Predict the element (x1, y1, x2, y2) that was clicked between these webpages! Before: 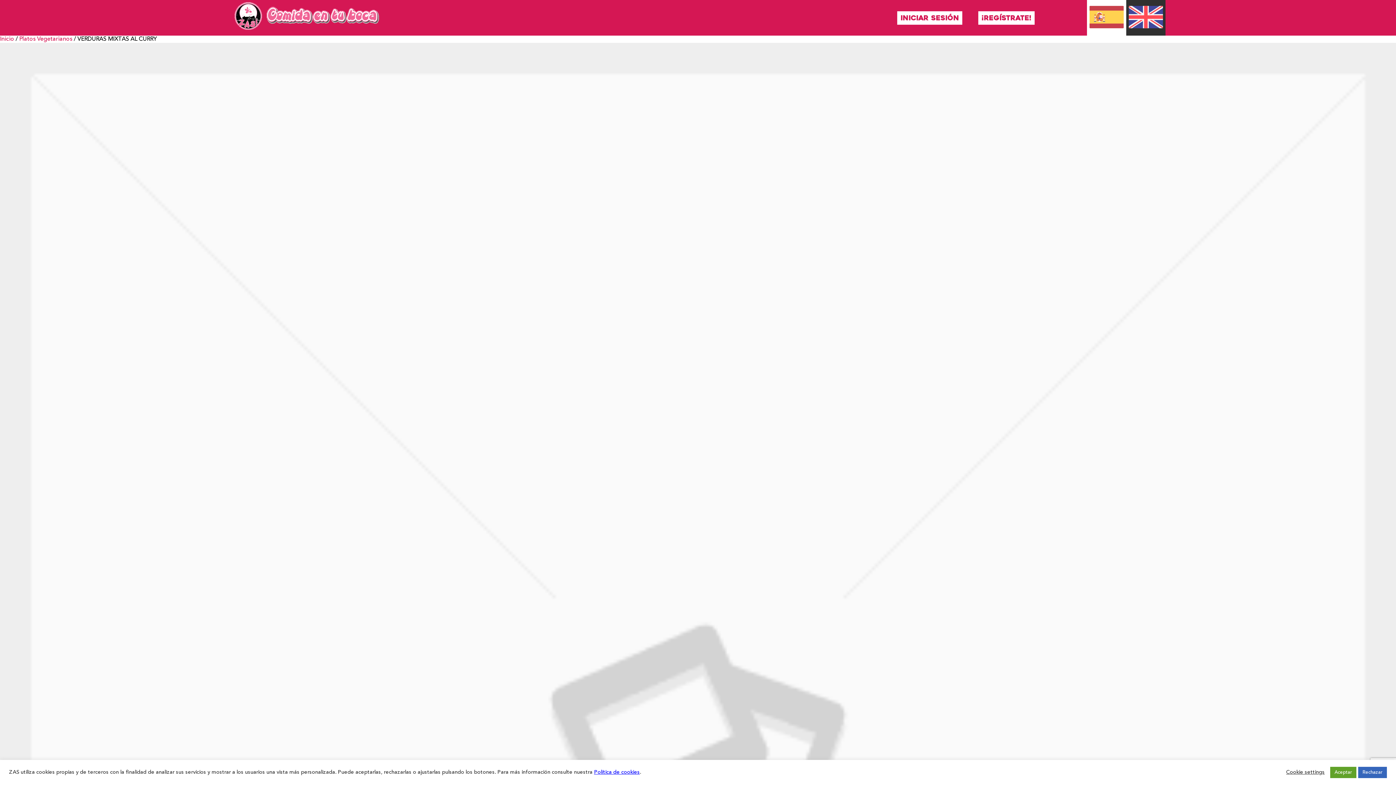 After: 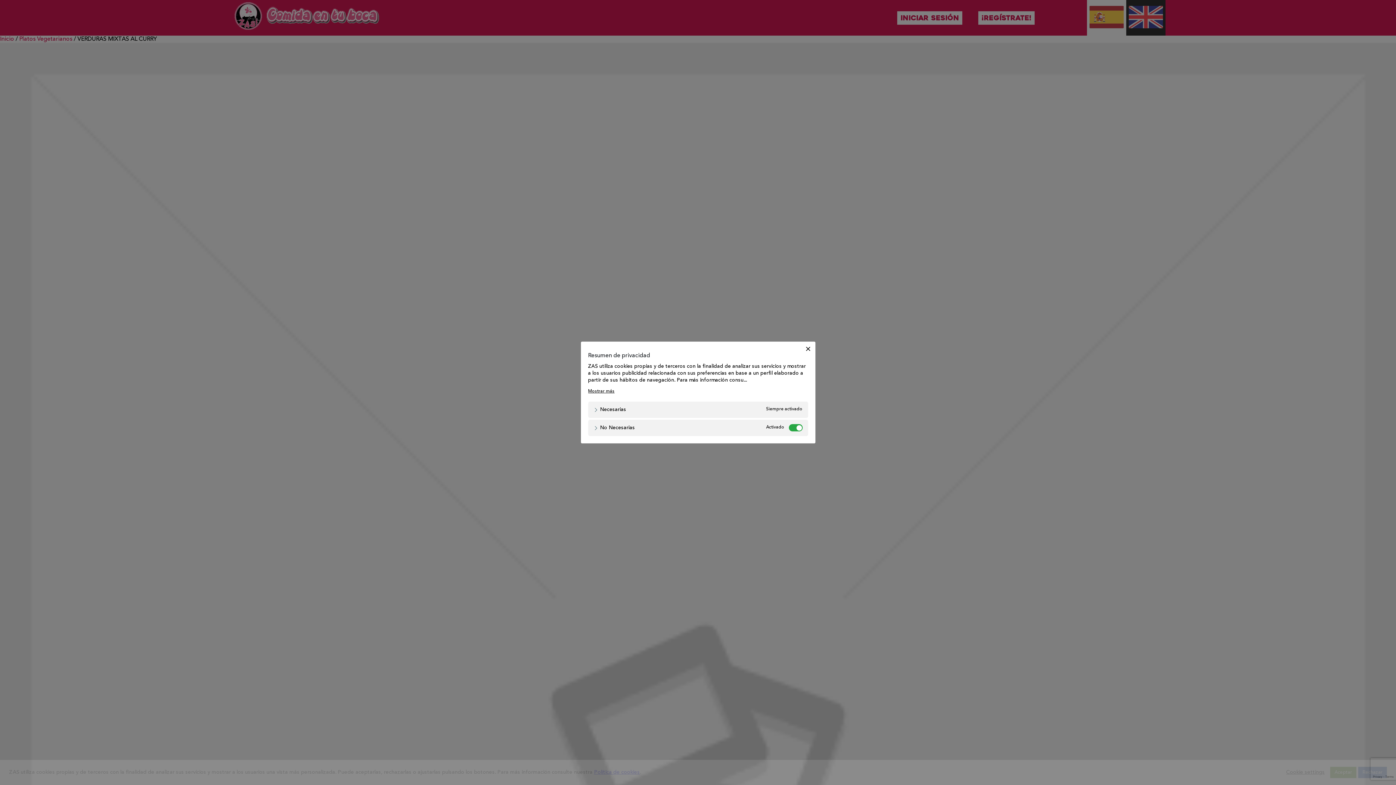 Action: label: Cookie settings bbox: (1286, 769, 1325, 776)